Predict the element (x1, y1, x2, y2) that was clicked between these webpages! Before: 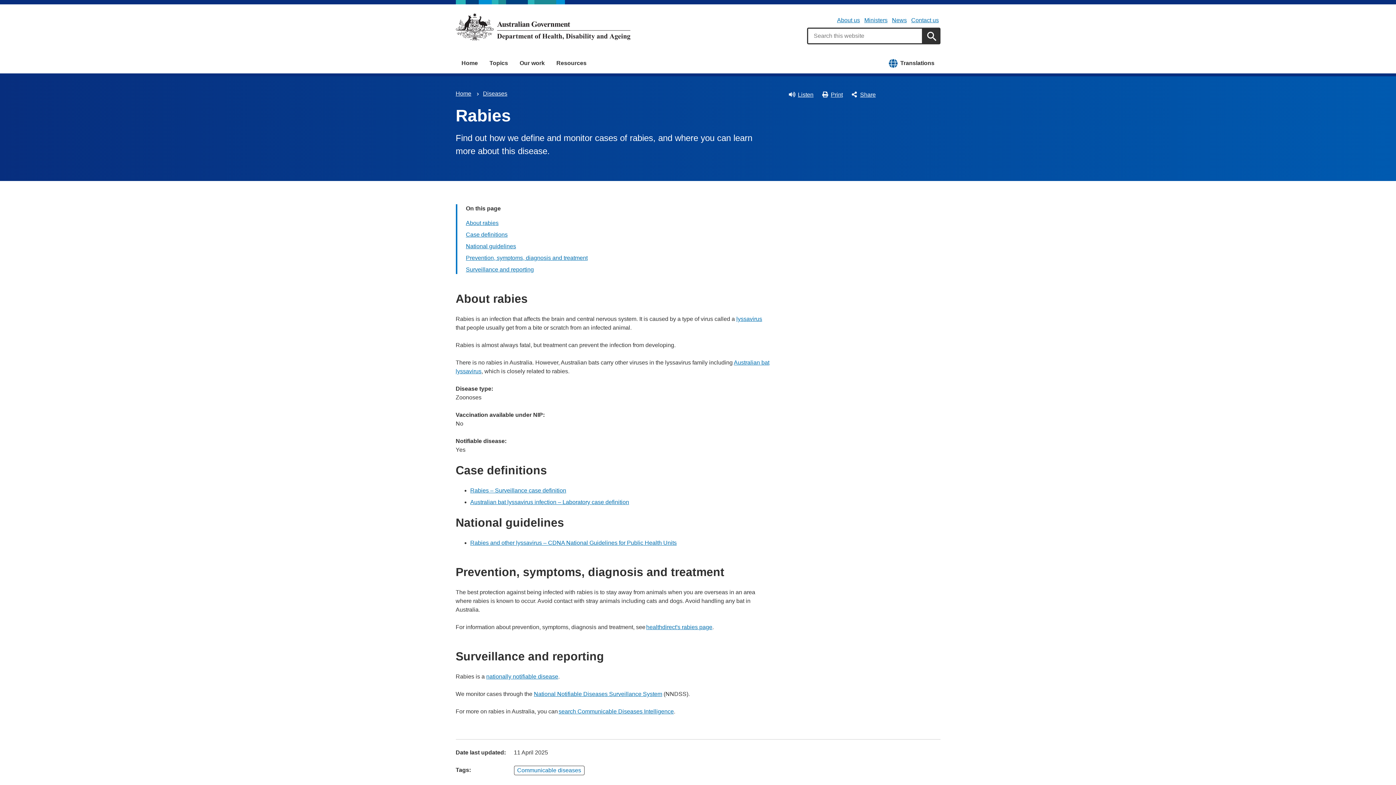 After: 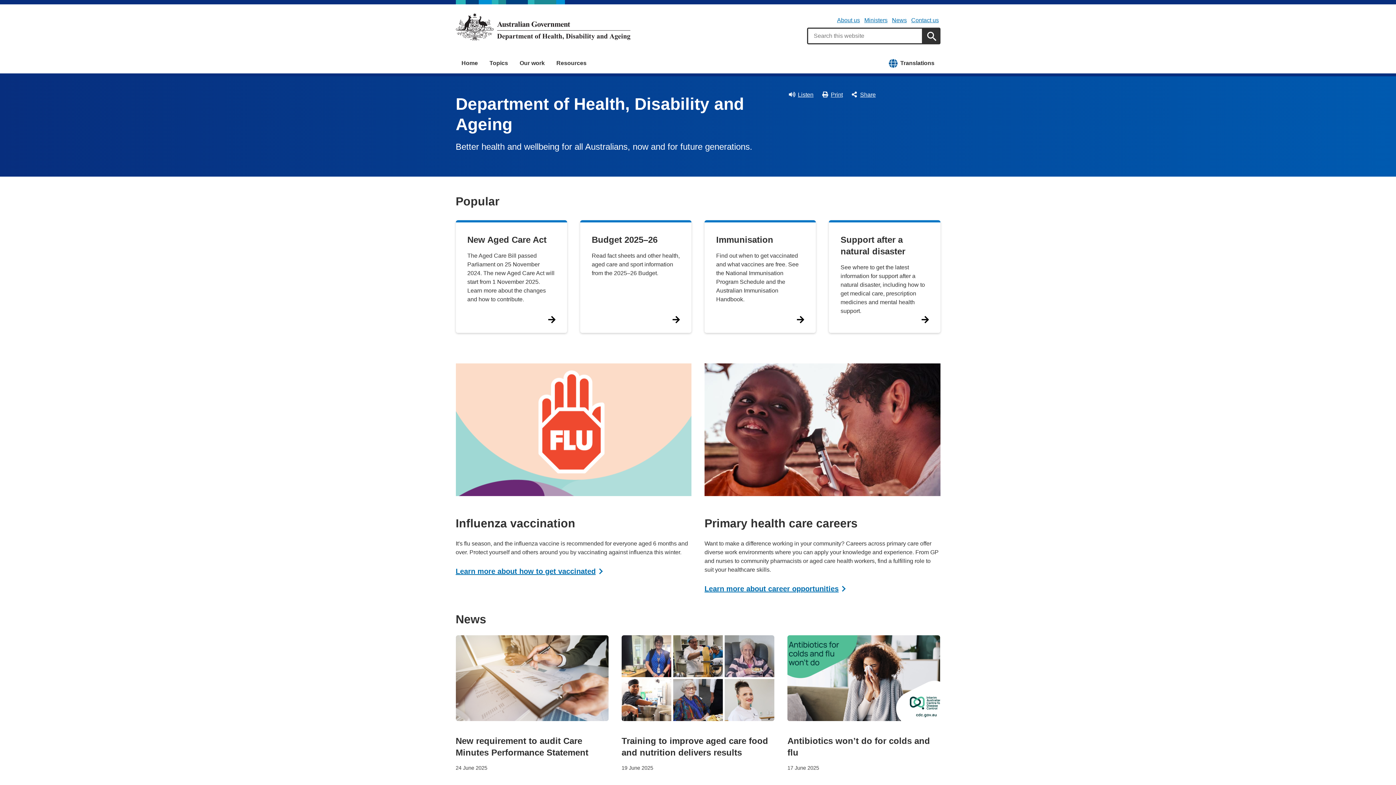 Action: bbox: (455, 13, 630, 40)